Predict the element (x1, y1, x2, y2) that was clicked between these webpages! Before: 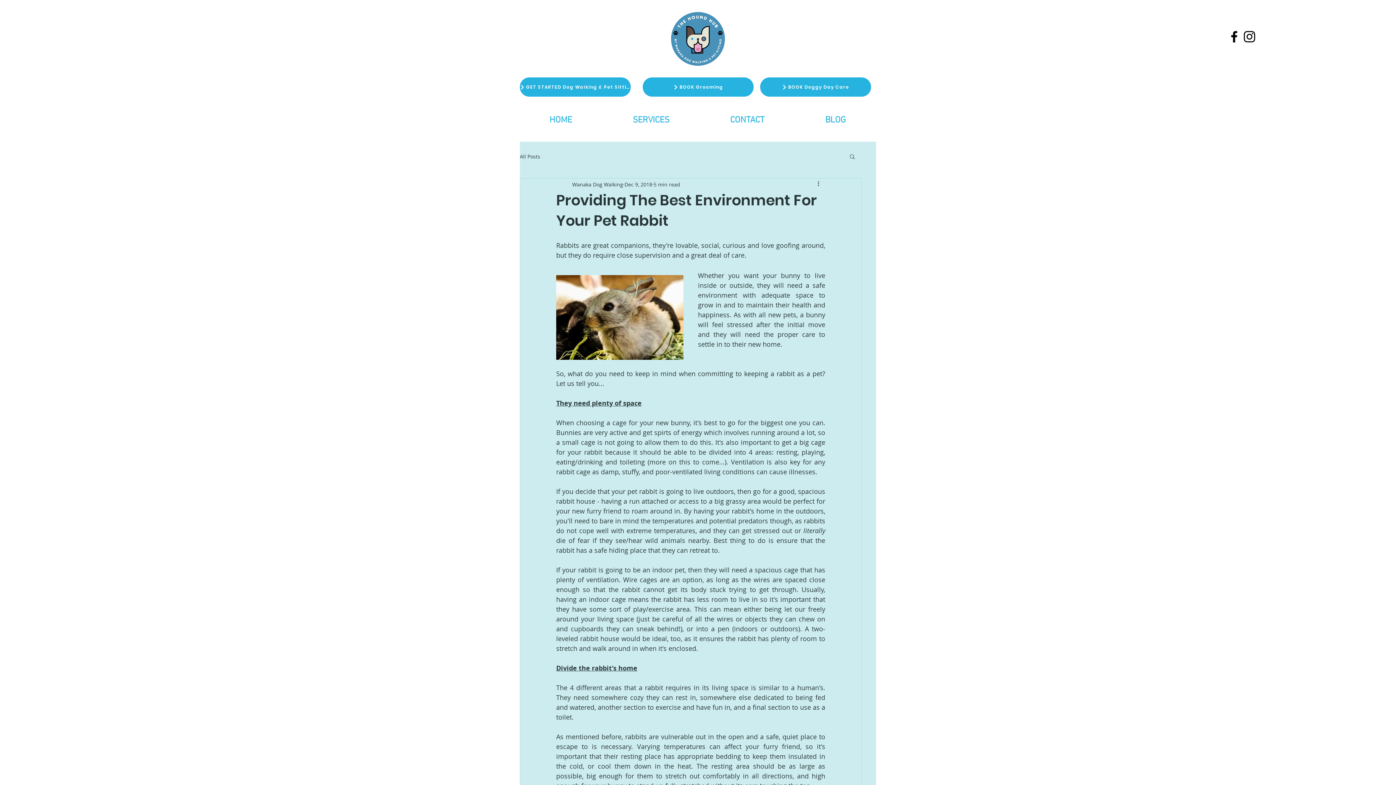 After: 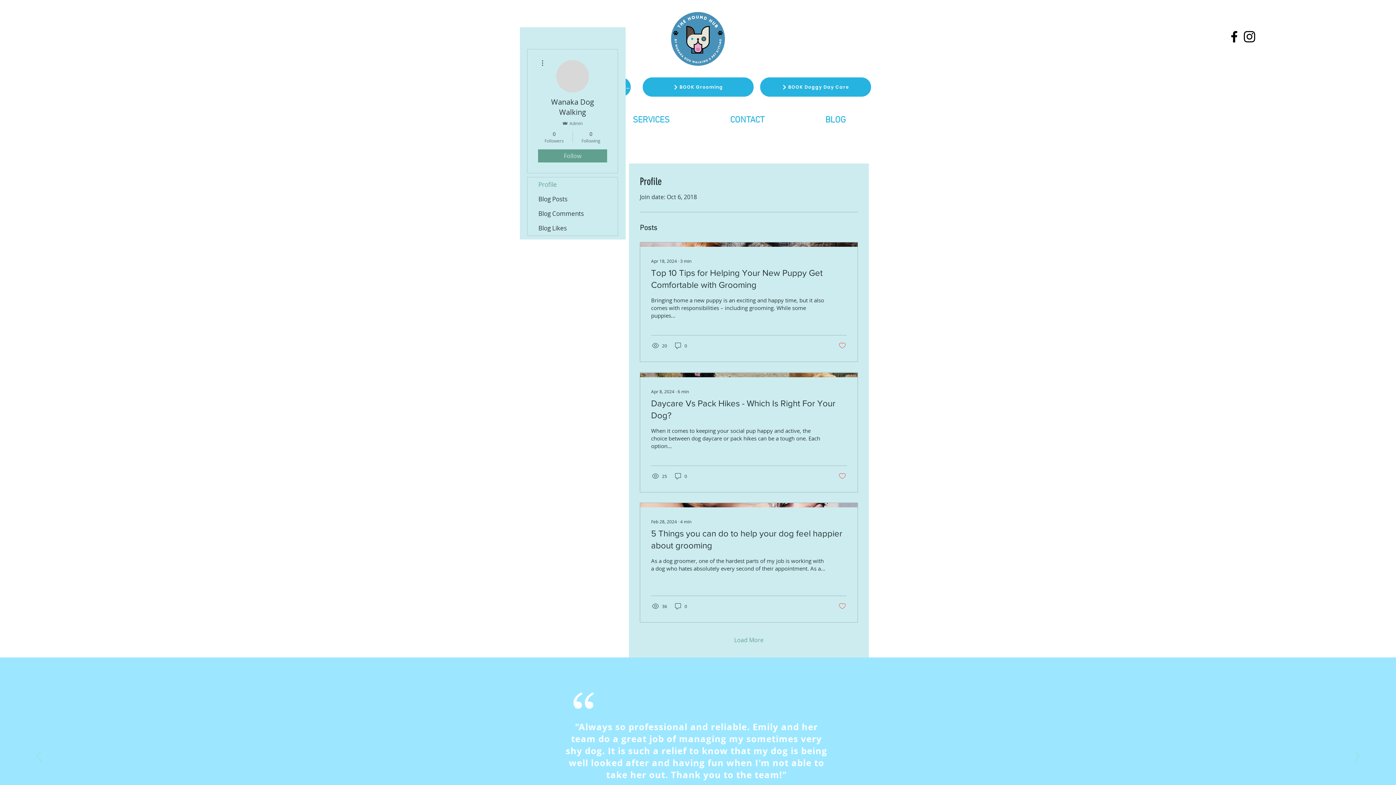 Action: label: Wanaka Dog Walking bbox: (572, 180, 623, 188)